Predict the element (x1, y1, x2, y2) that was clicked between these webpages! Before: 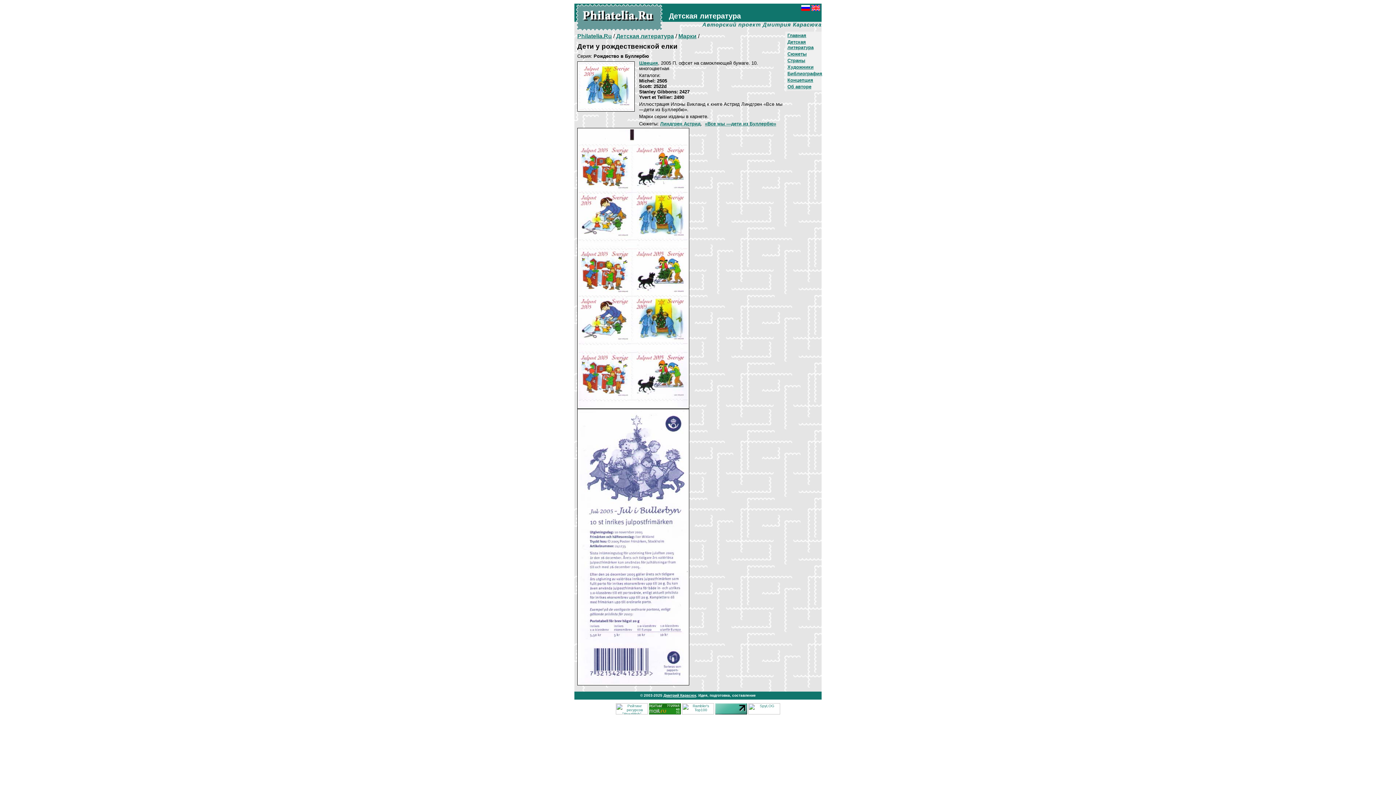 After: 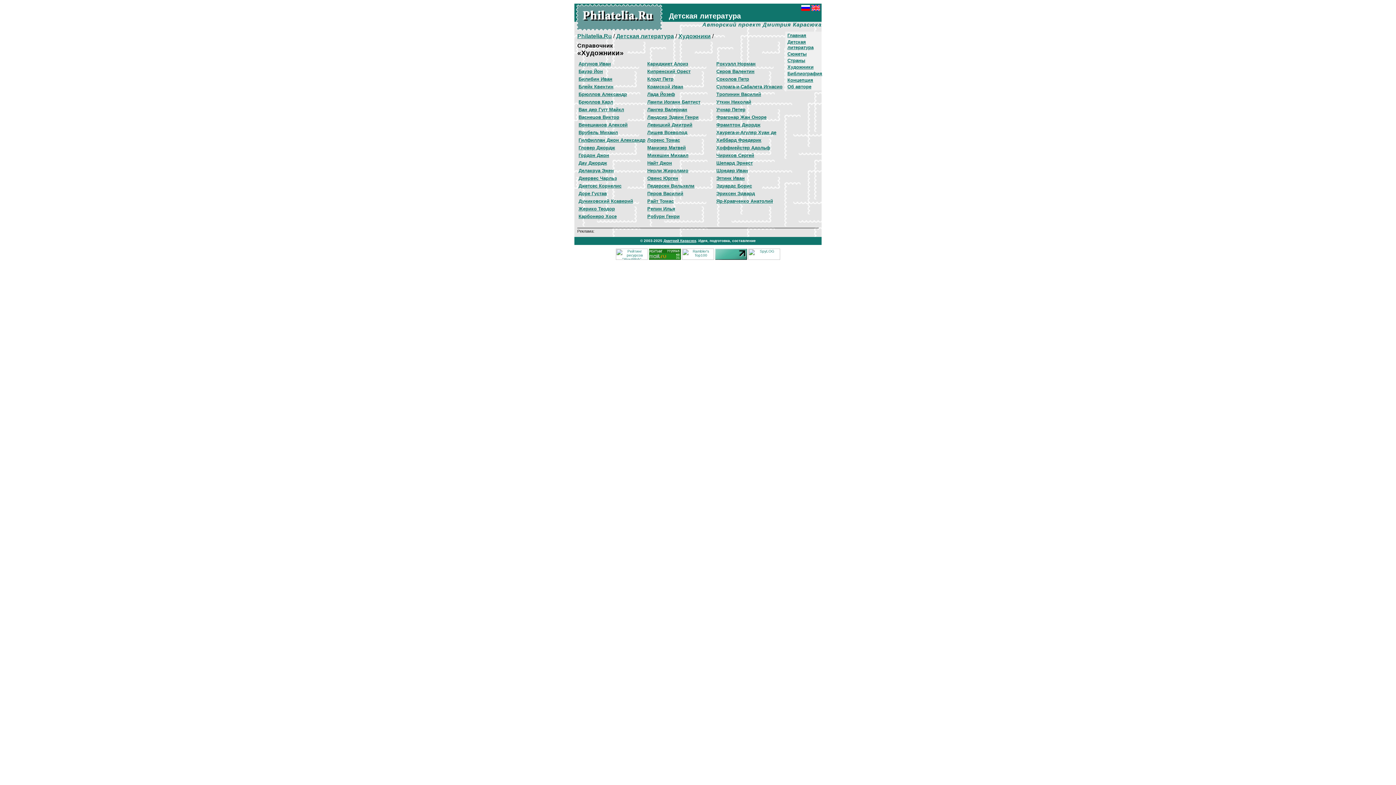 Action: bbox: (787, 64, 813, 69) label: Художники